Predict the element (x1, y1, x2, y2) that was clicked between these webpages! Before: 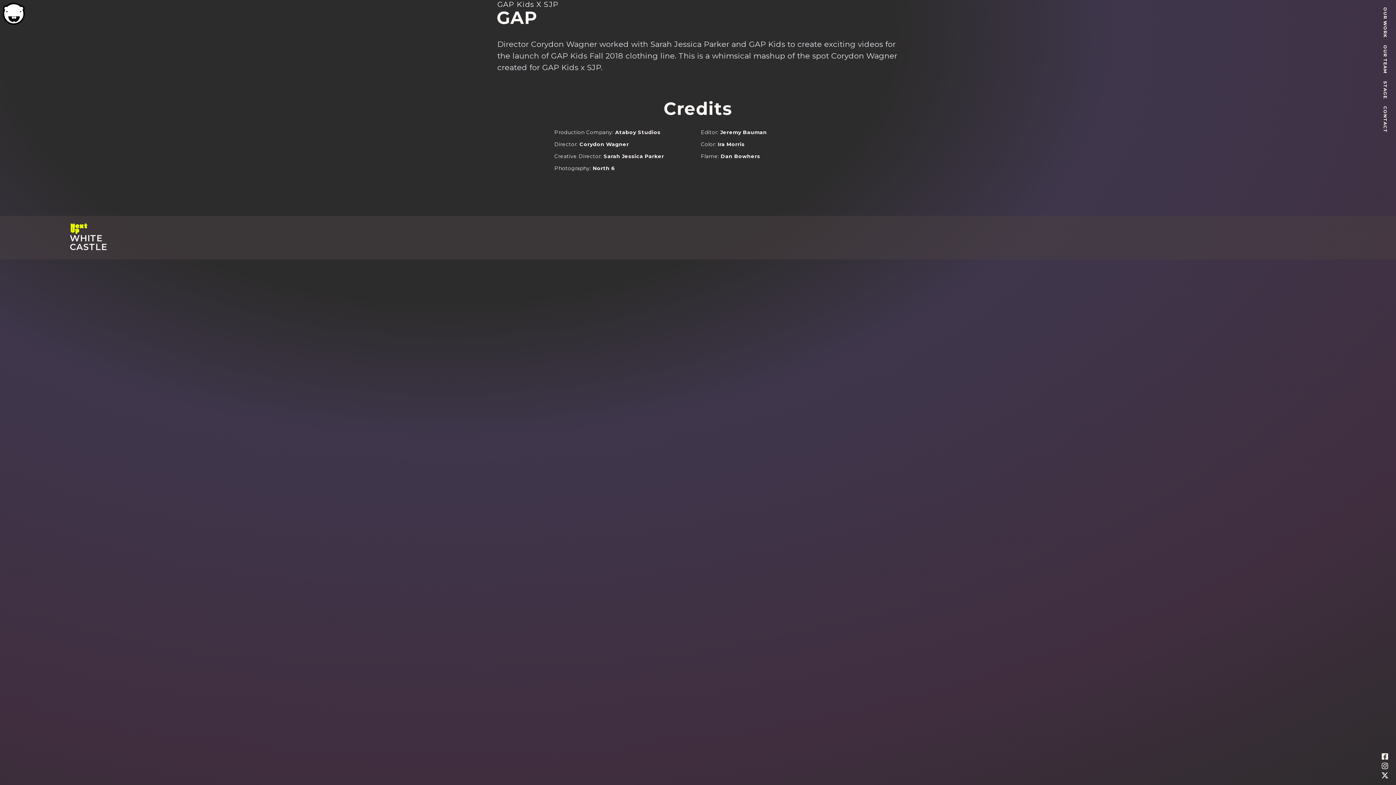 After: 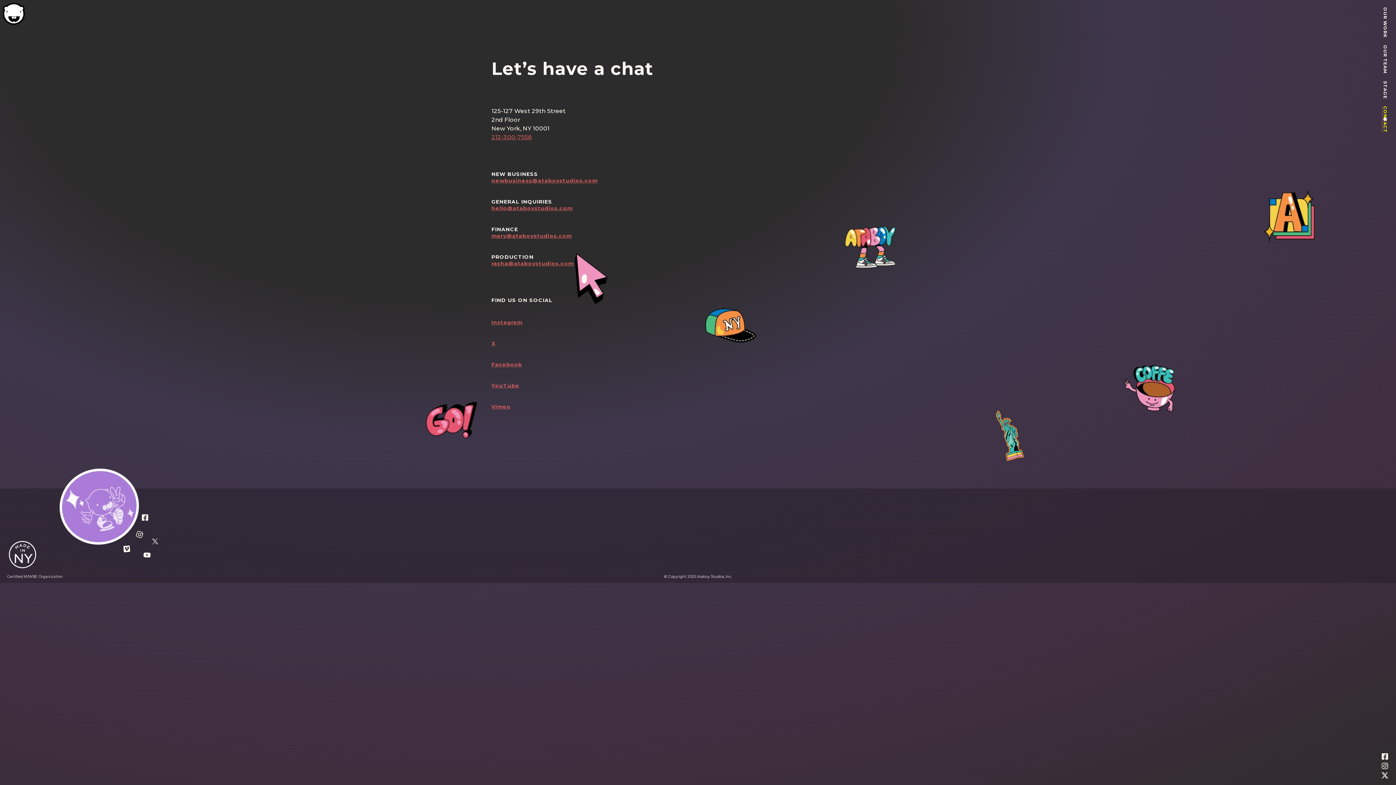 Action: label: CONTACT bbox: (1382, 106, 1388, 132)